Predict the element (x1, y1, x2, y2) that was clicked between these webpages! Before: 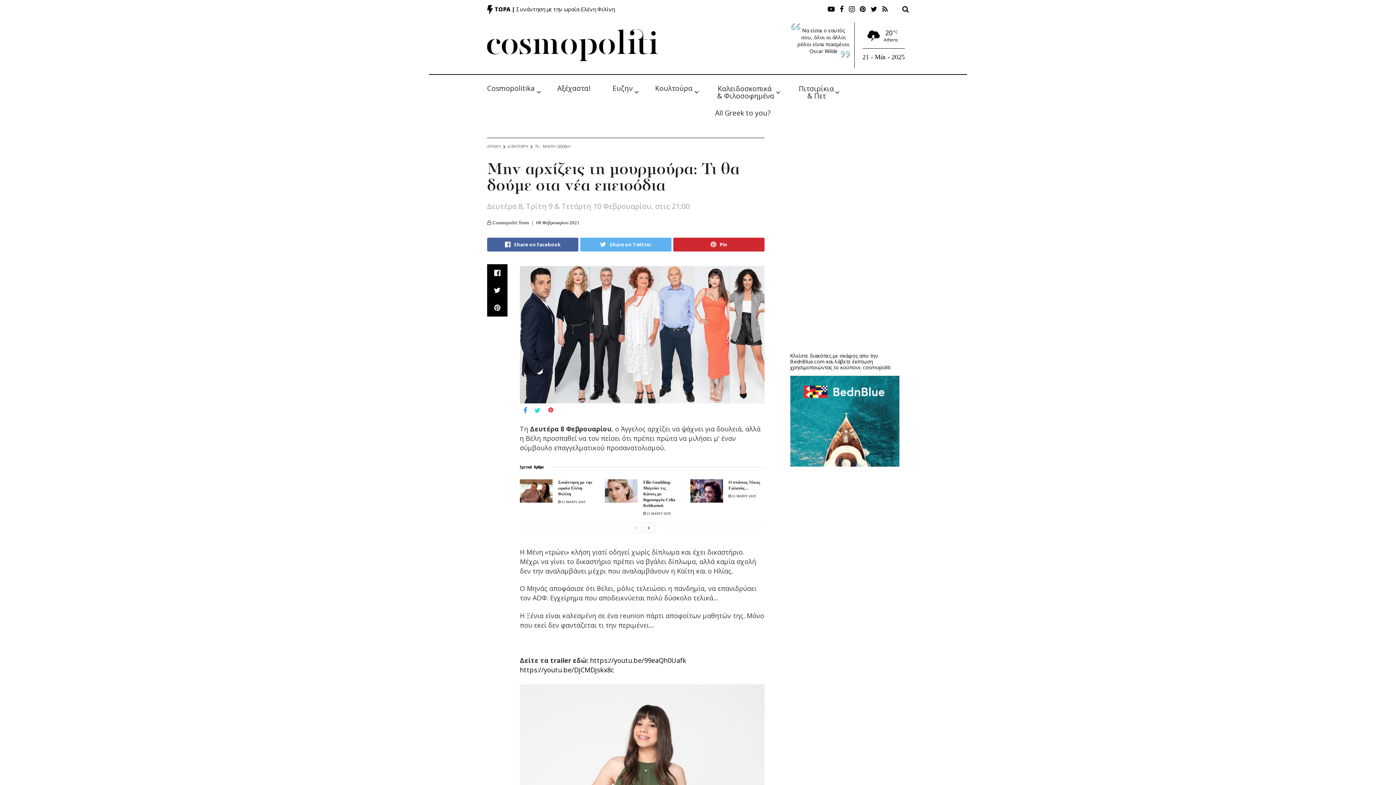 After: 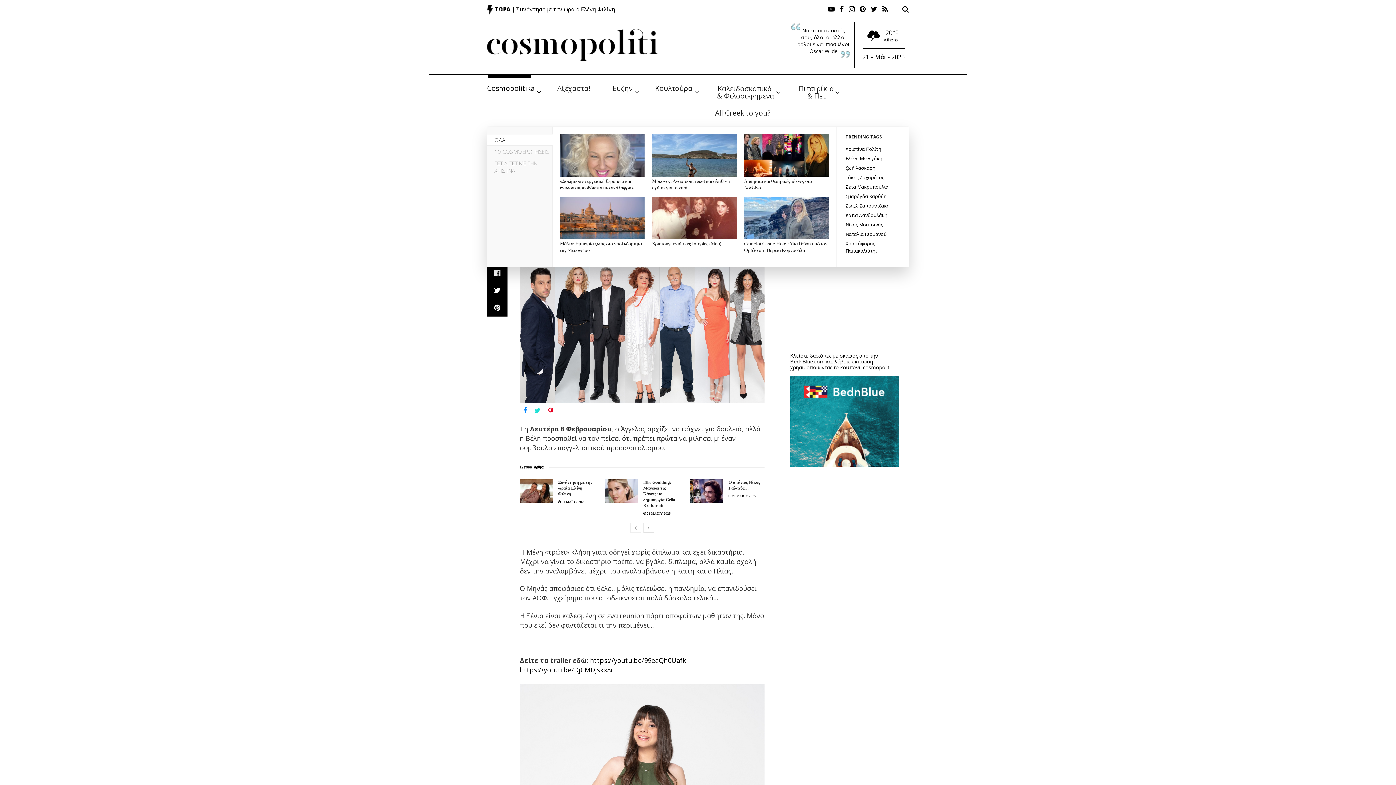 Action: bbox: (487, 74, 540, 102) label: Cosmopolitika